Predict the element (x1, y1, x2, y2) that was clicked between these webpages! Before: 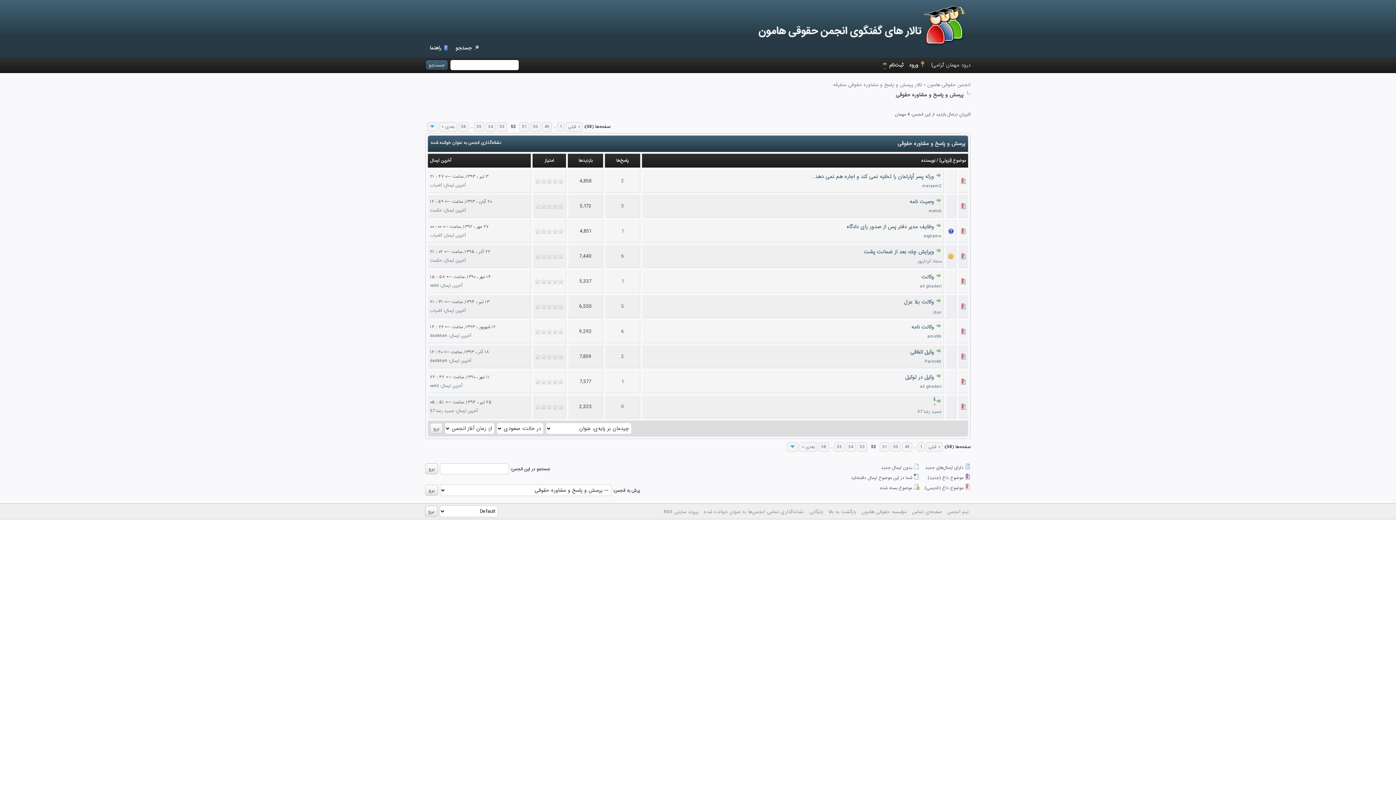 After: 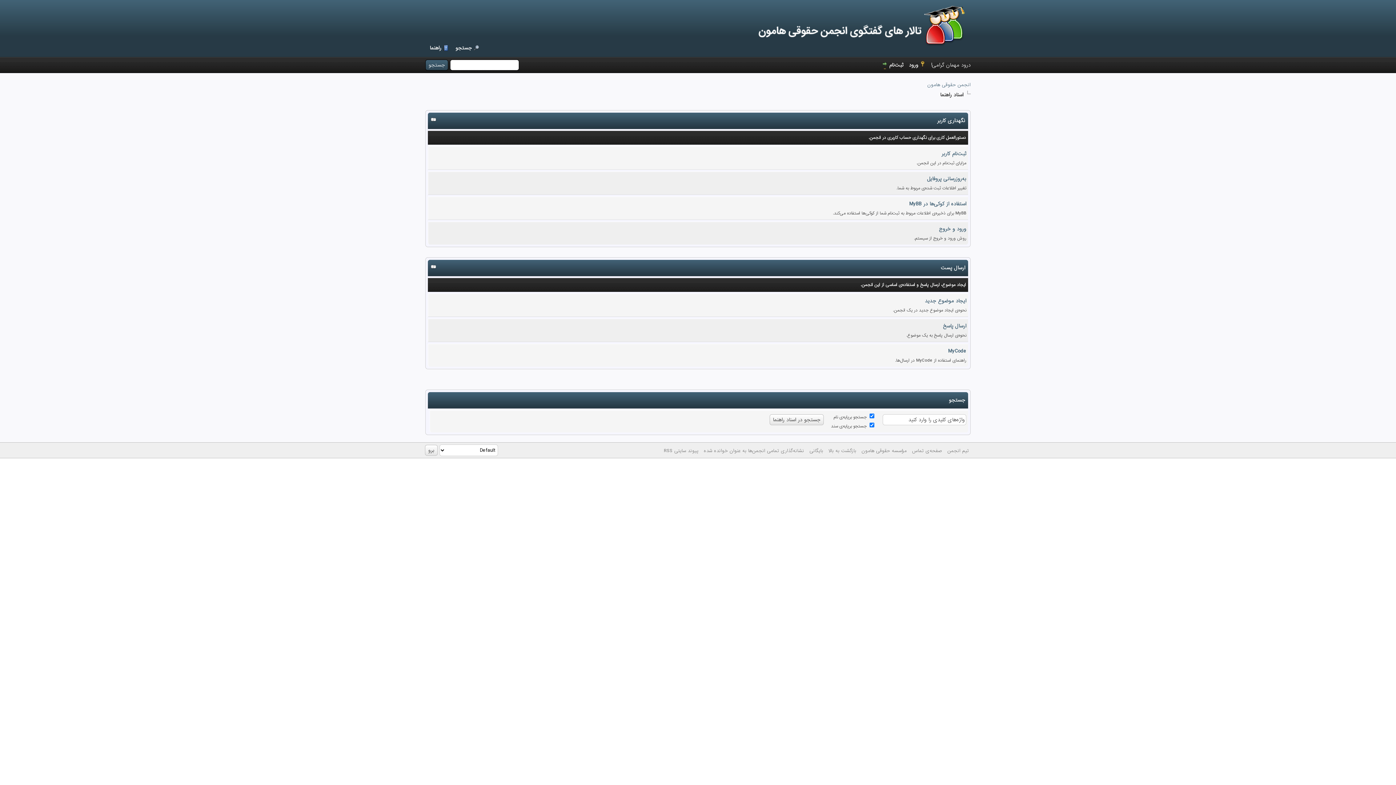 Action: label: راهنما bbox: (429, 45, 448, 50)